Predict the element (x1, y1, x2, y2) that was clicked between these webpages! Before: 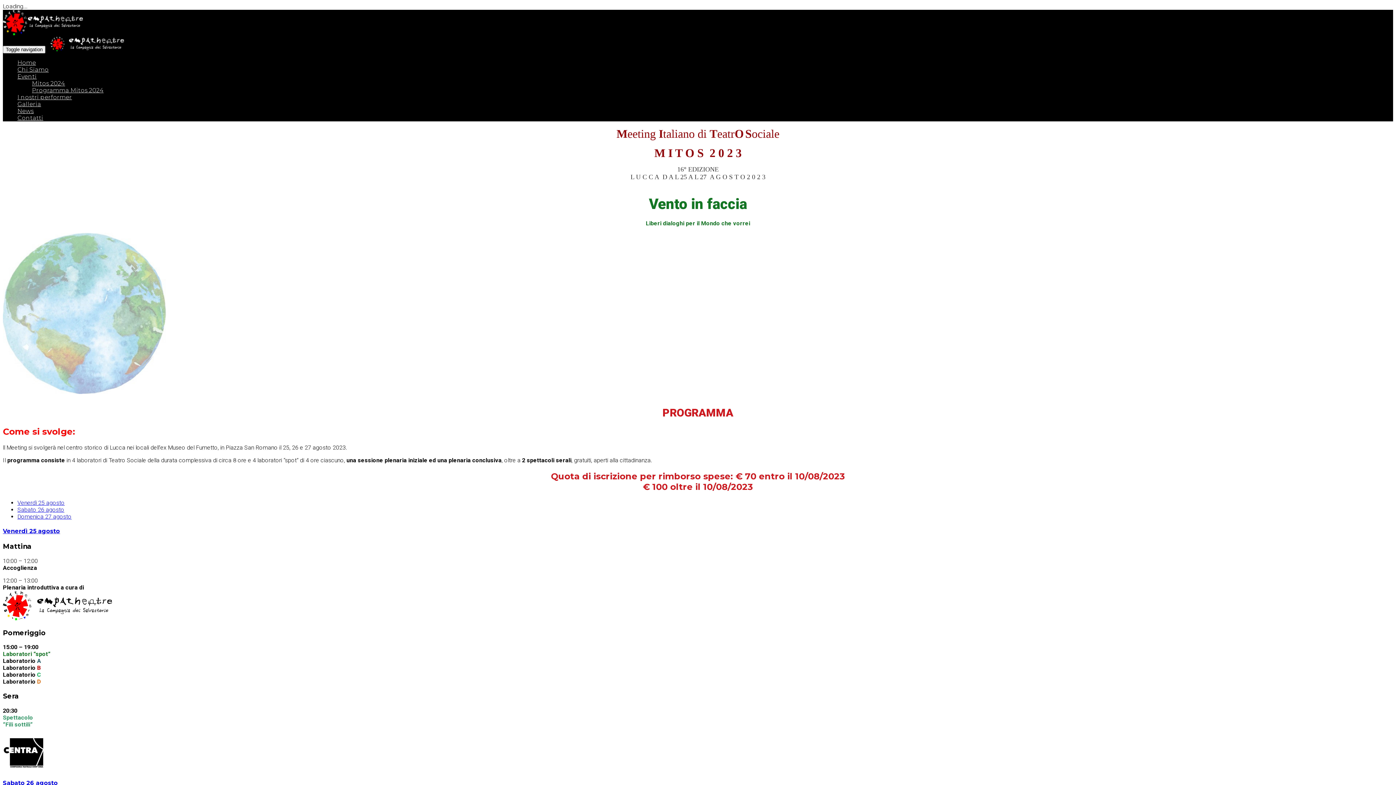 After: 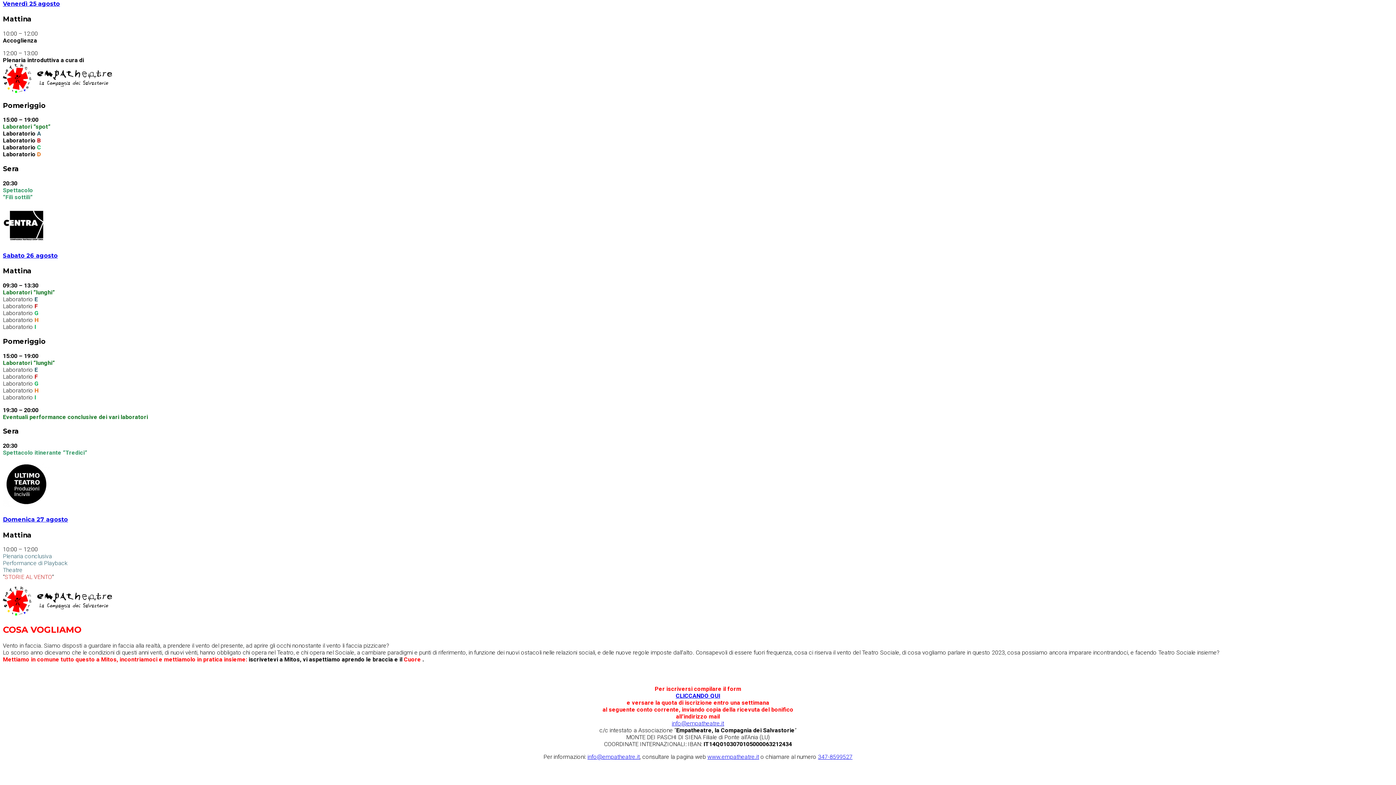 Action: bbox: (17, 499, 64, 506) label: Venerdì 25 agosto